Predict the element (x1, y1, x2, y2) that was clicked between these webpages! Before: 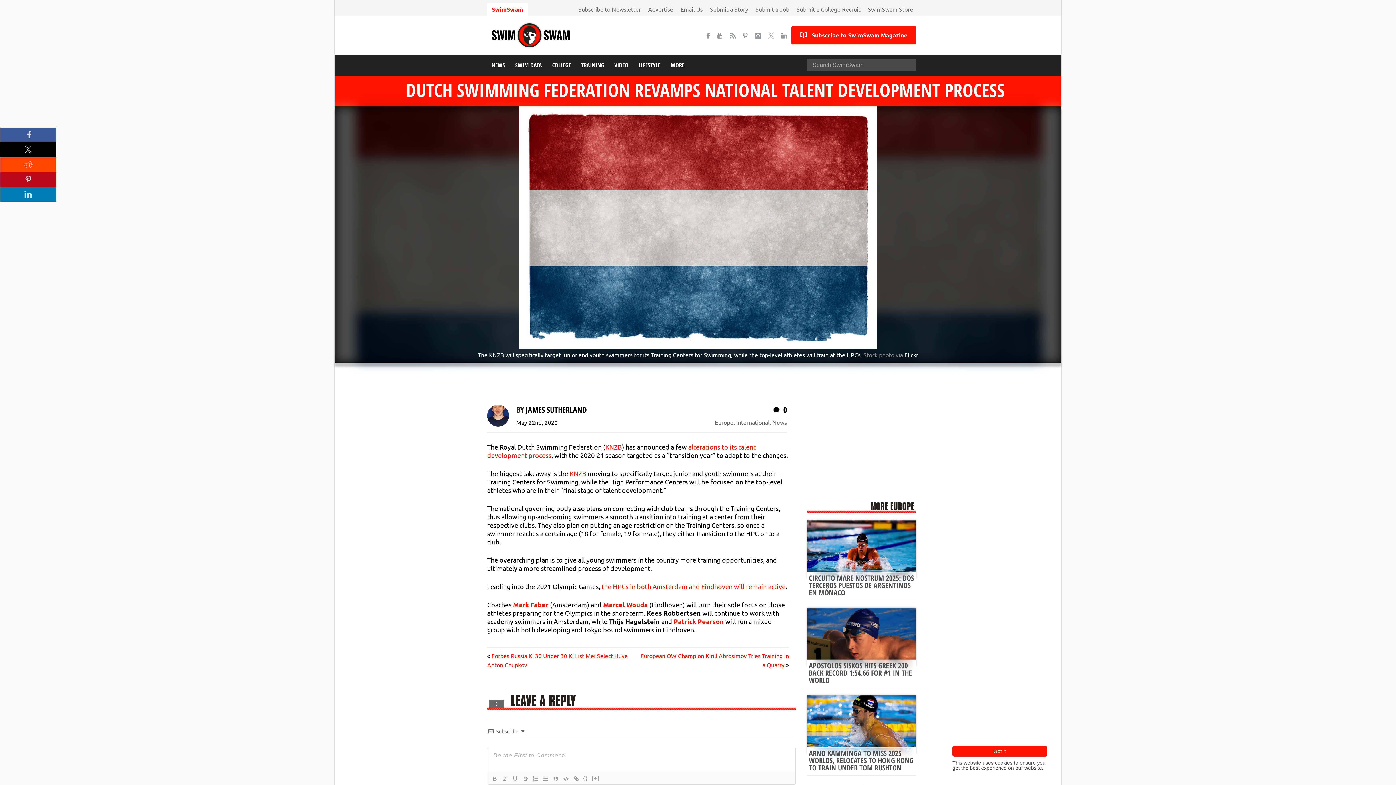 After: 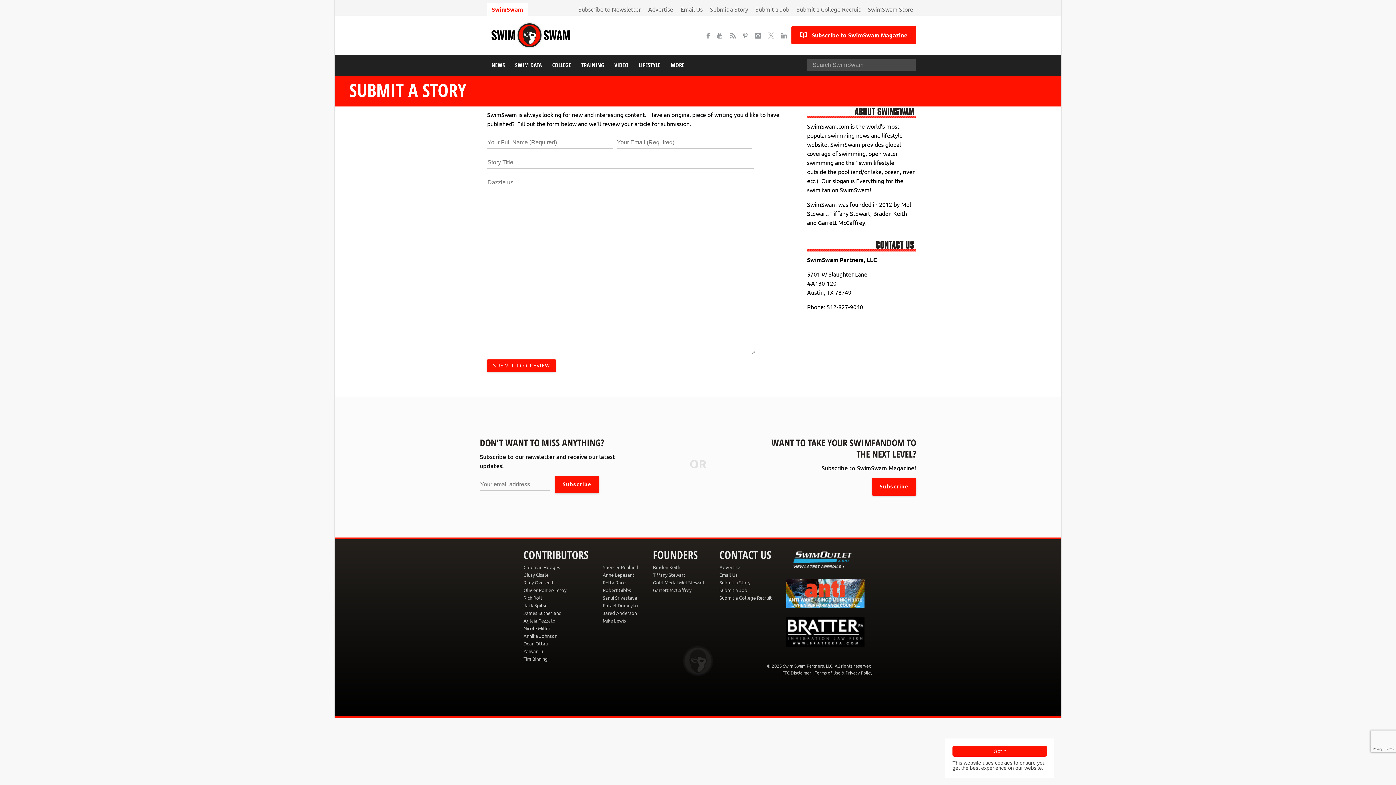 Action: label: Submit a Story bbox: (707, 2, 751, 15)